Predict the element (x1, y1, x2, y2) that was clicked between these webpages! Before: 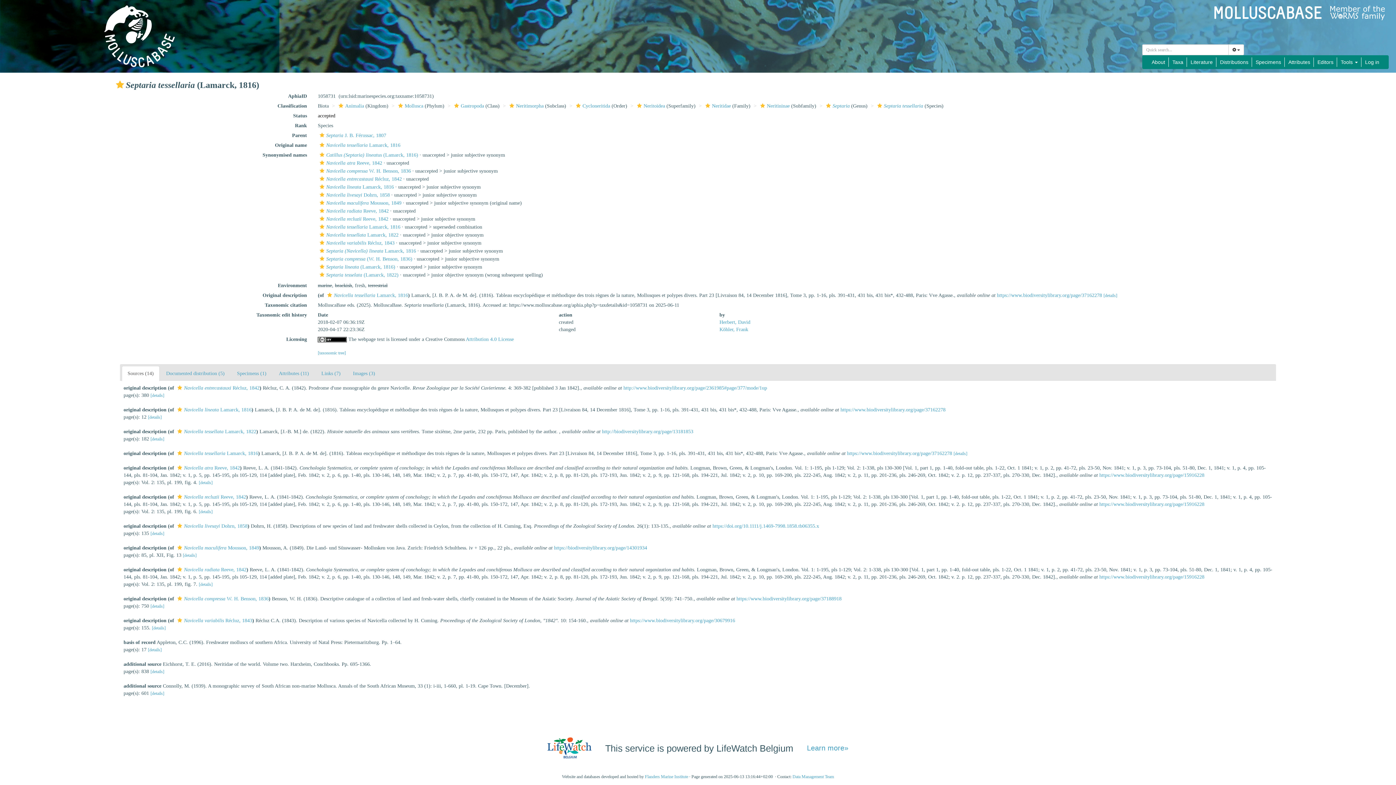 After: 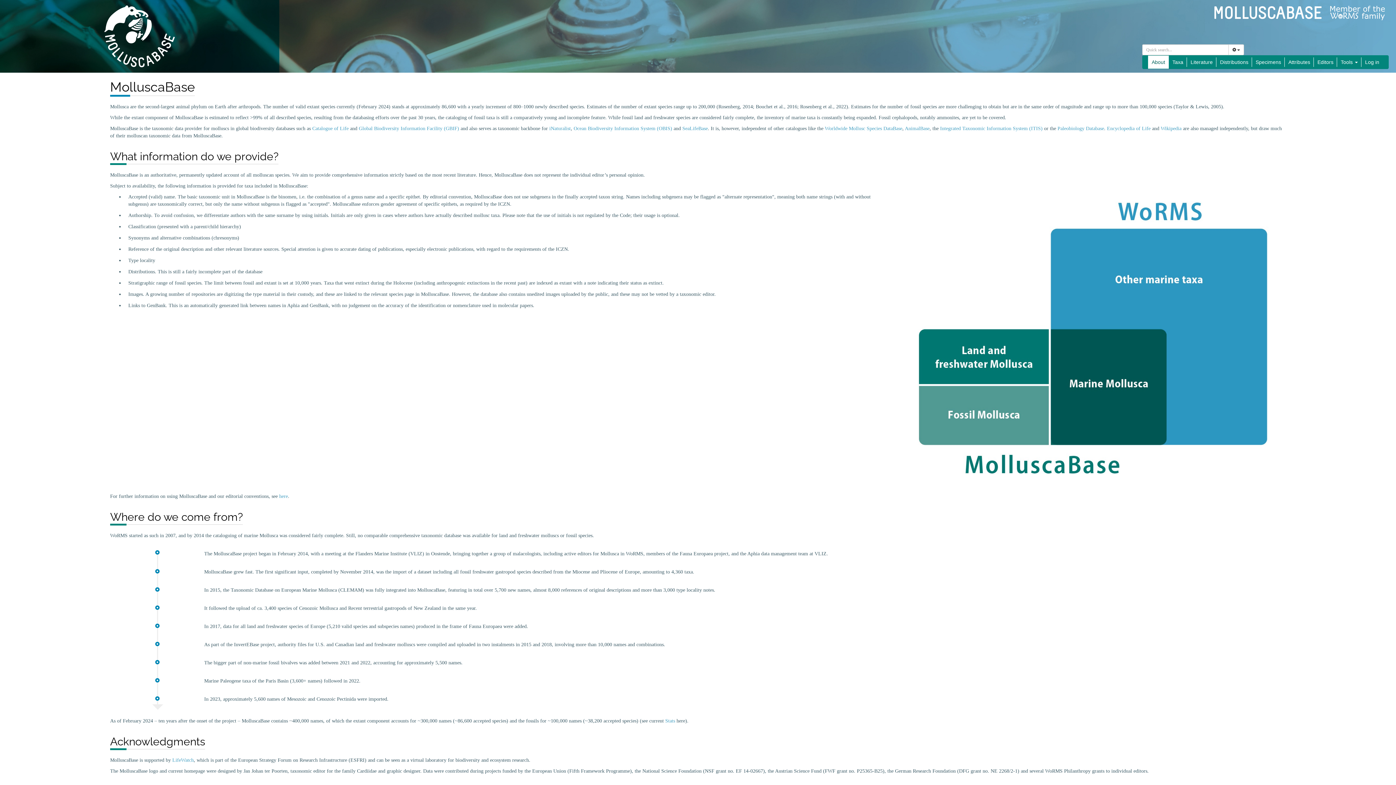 Action: label: About bbox: (1148, 55, 1169, 68)